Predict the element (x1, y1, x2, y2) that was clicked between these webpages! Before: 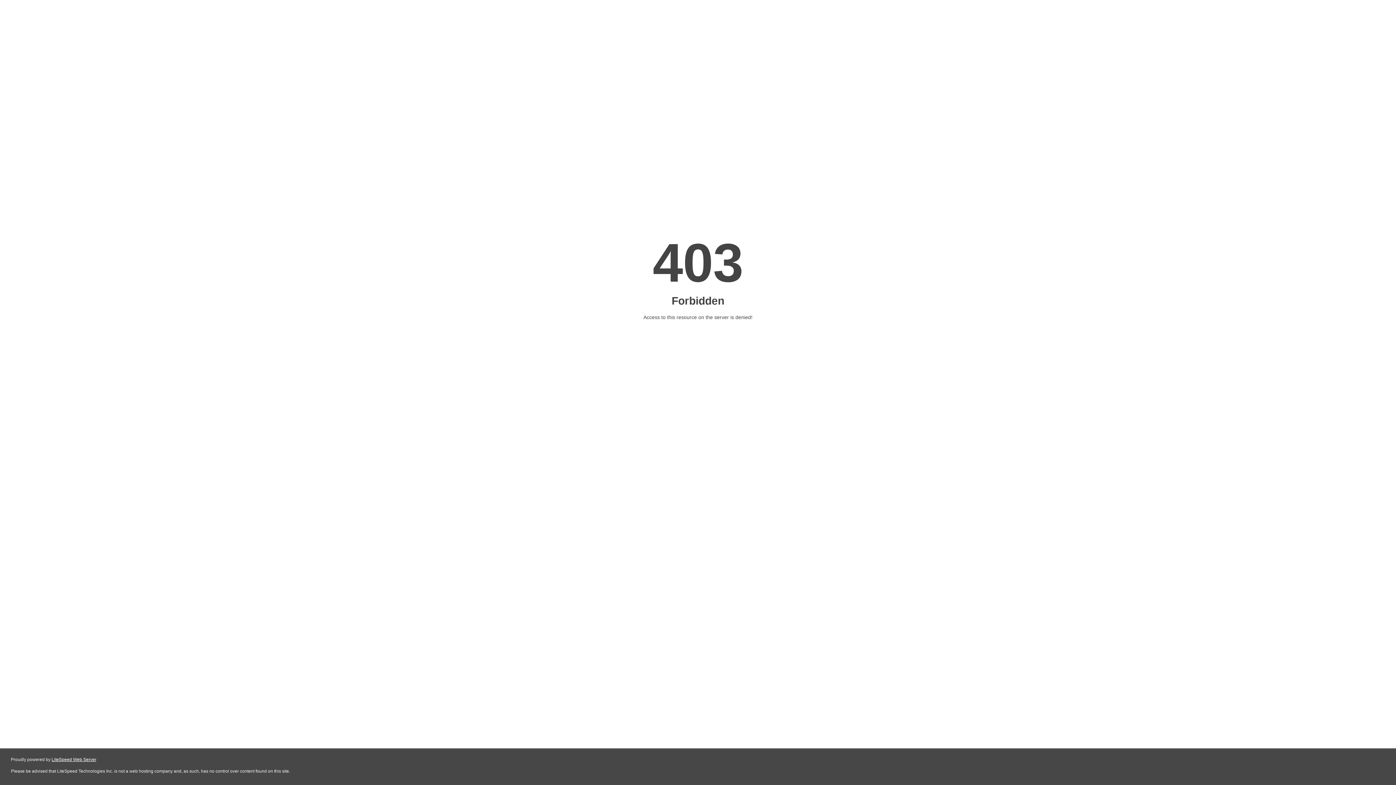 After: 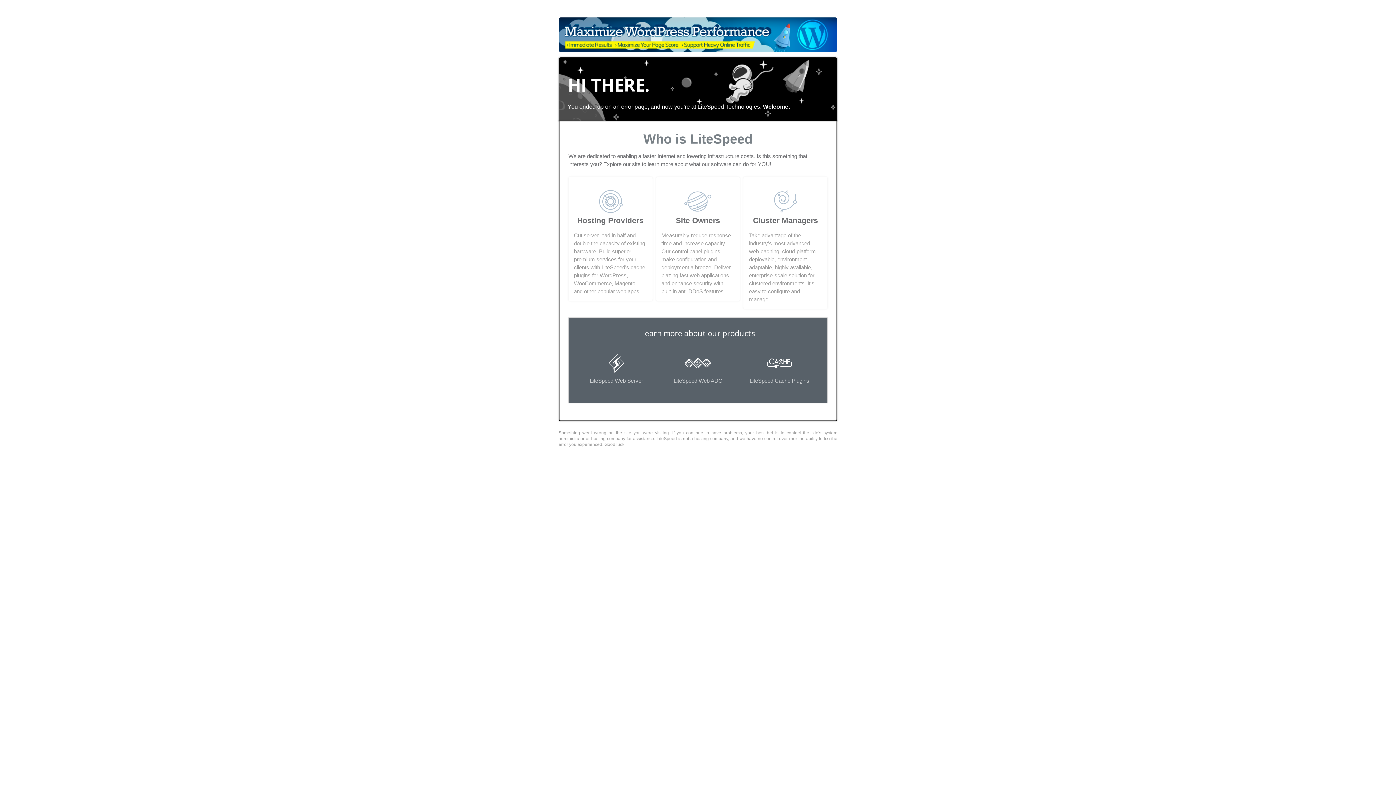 Action: label: LiteSpeed Web Server bbox: (51, 757, 96, 762)